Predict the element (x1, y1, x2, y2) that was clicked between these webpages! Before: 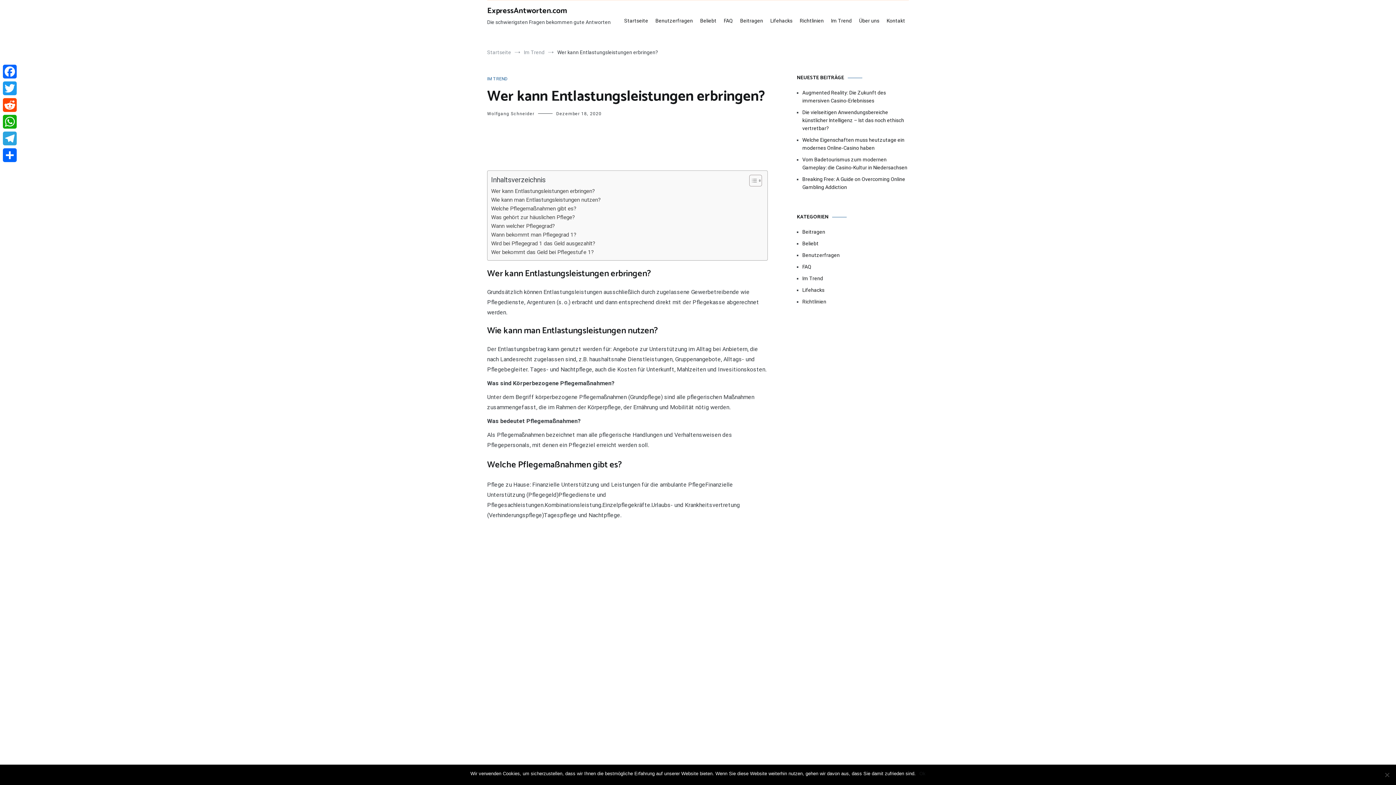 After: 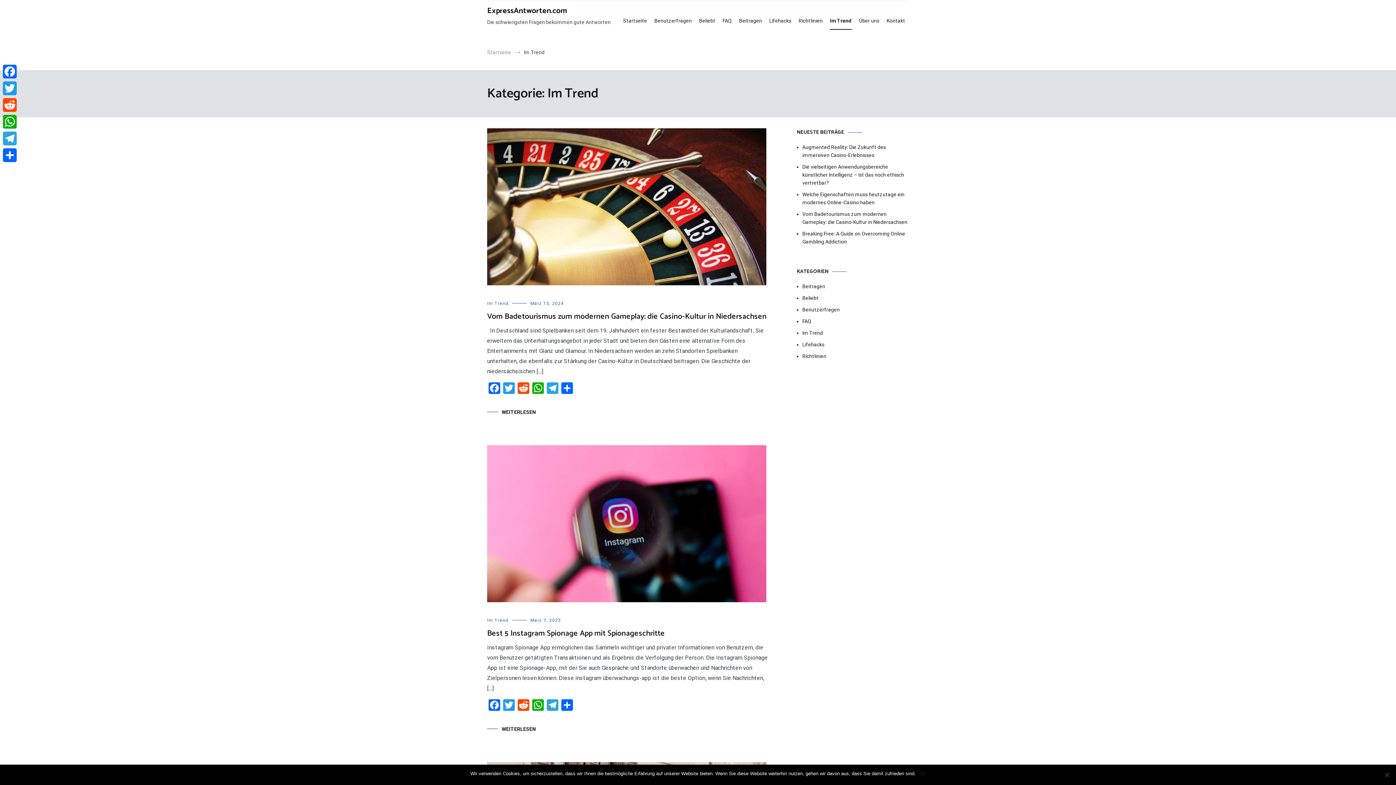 Action: label: IM TREND bbox: (487, 75, 507, 82)